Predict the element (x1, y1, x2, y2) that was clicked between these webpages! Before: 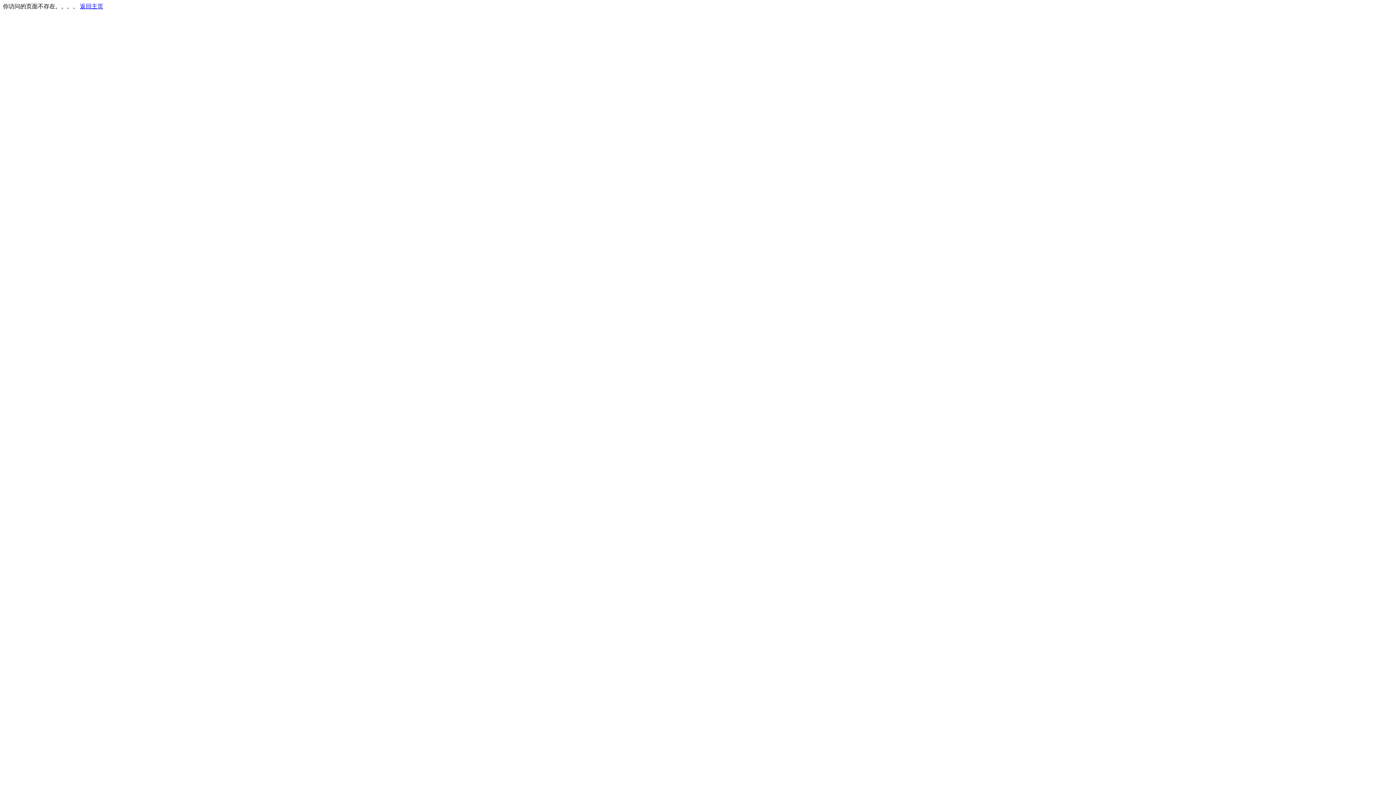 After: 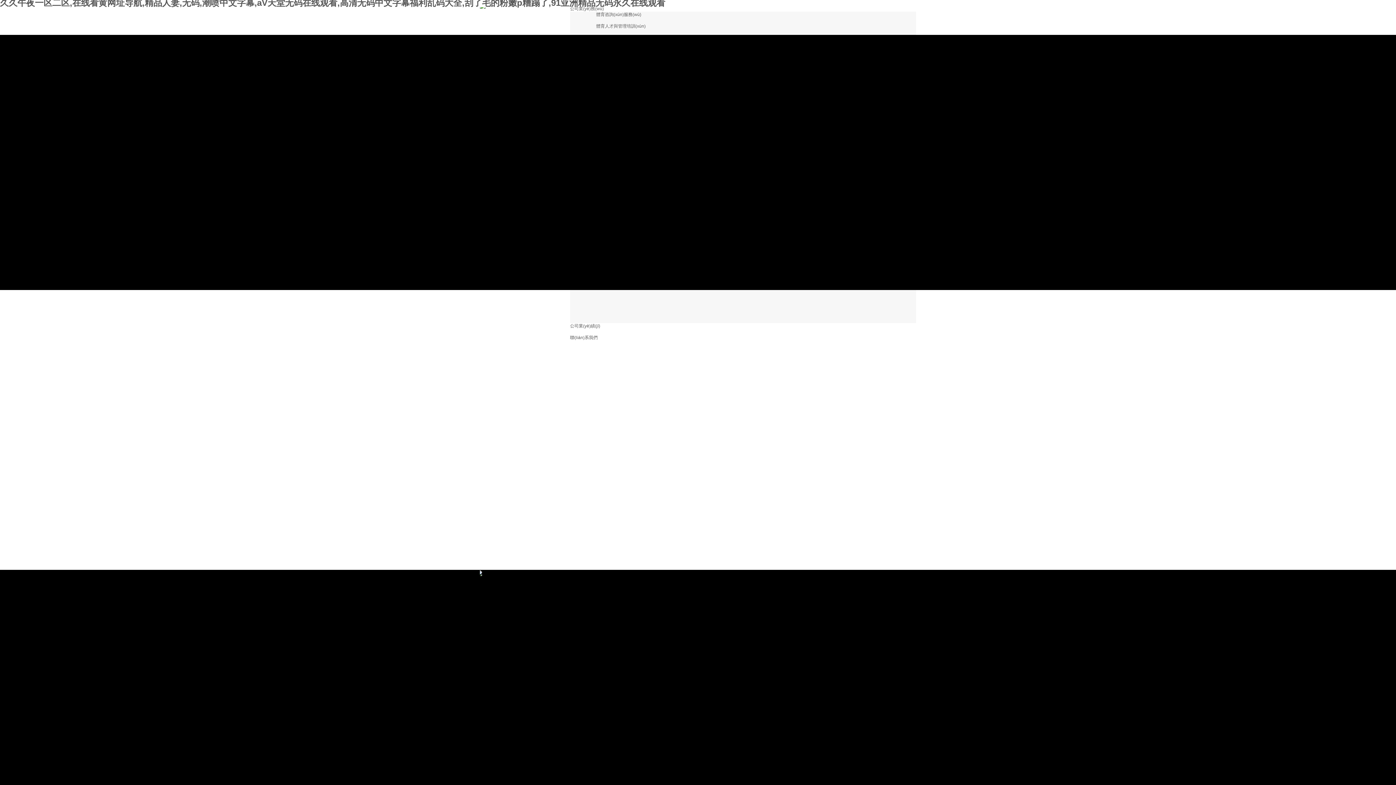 Action: label: 返回主页 bbox: (80, 3, 103, 9)